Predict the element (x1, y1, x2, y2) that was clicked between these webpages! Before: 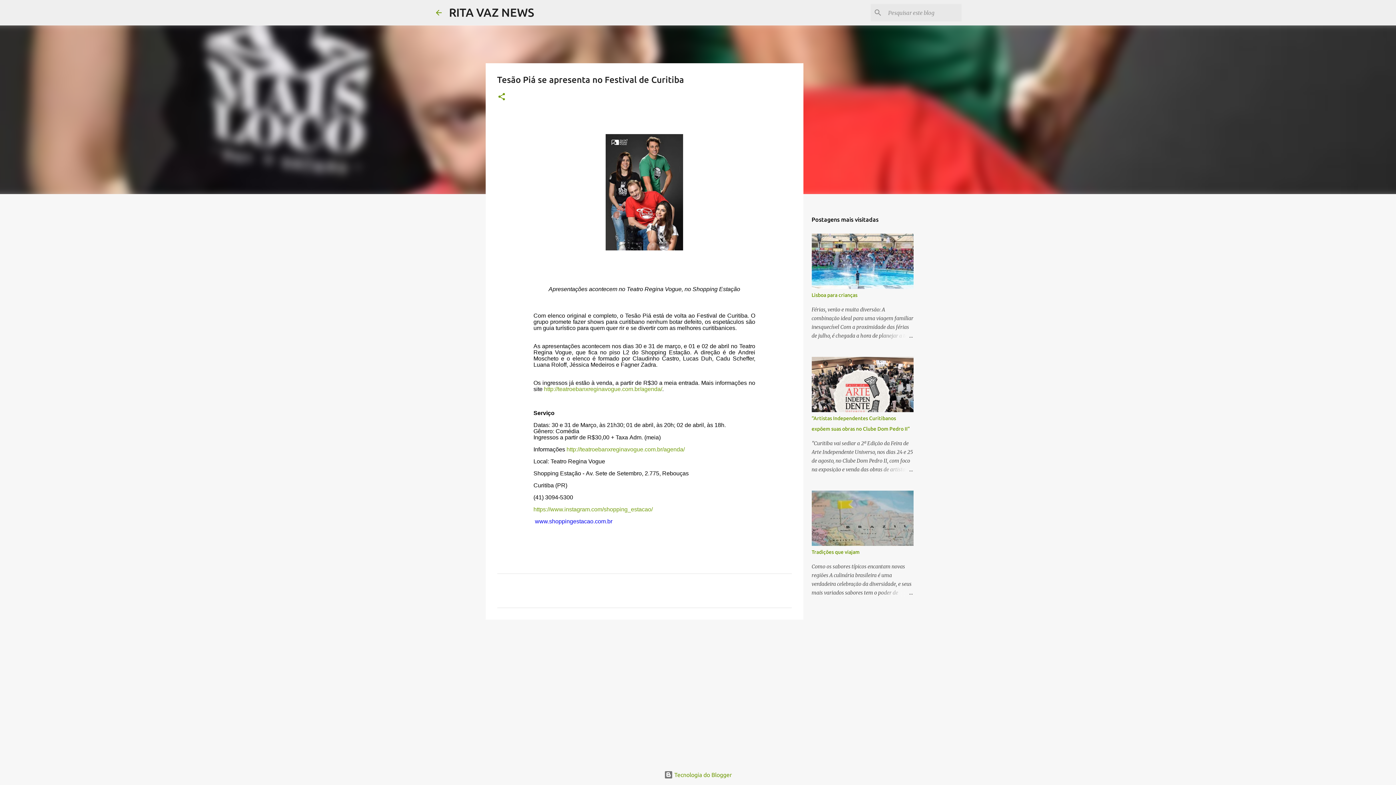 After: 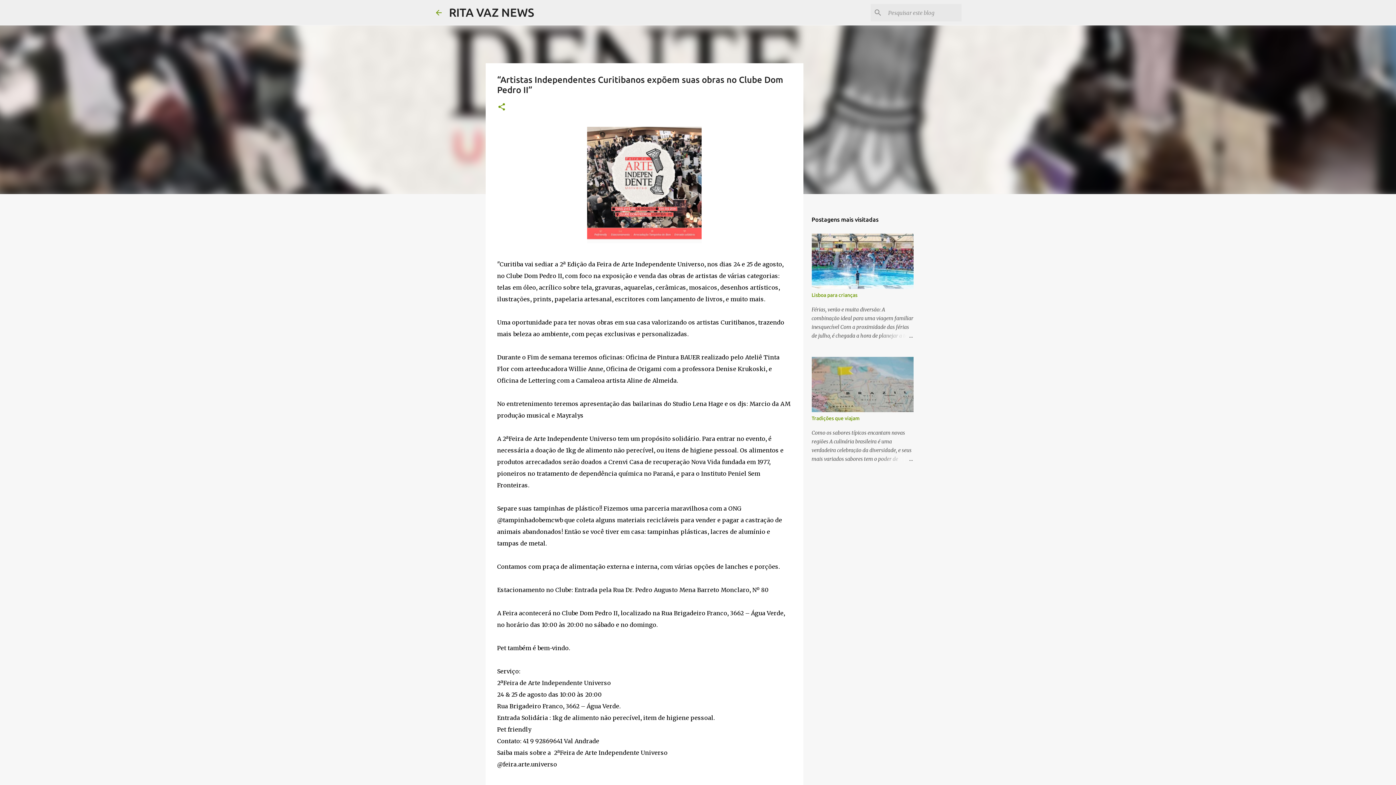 Action: bbox: (878, 465, 913, 474)